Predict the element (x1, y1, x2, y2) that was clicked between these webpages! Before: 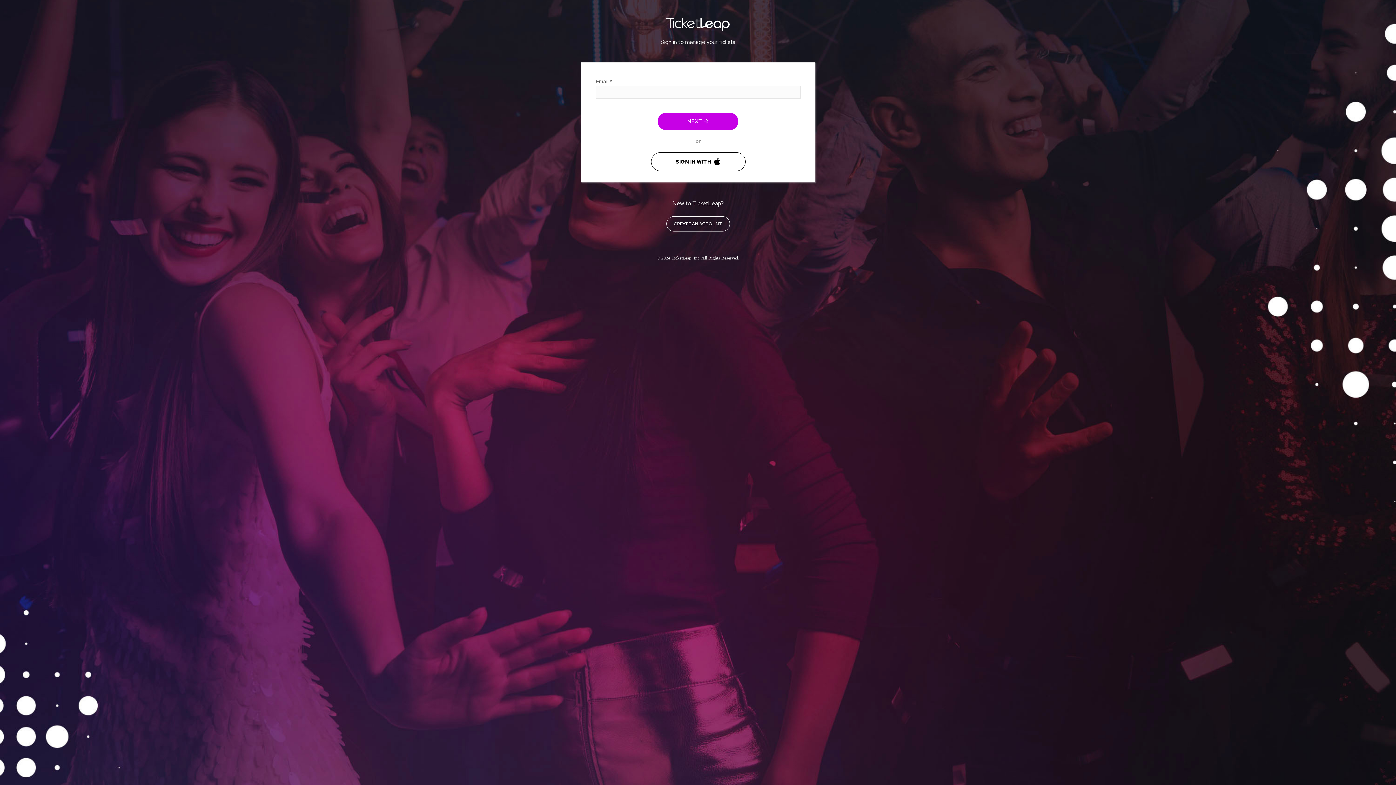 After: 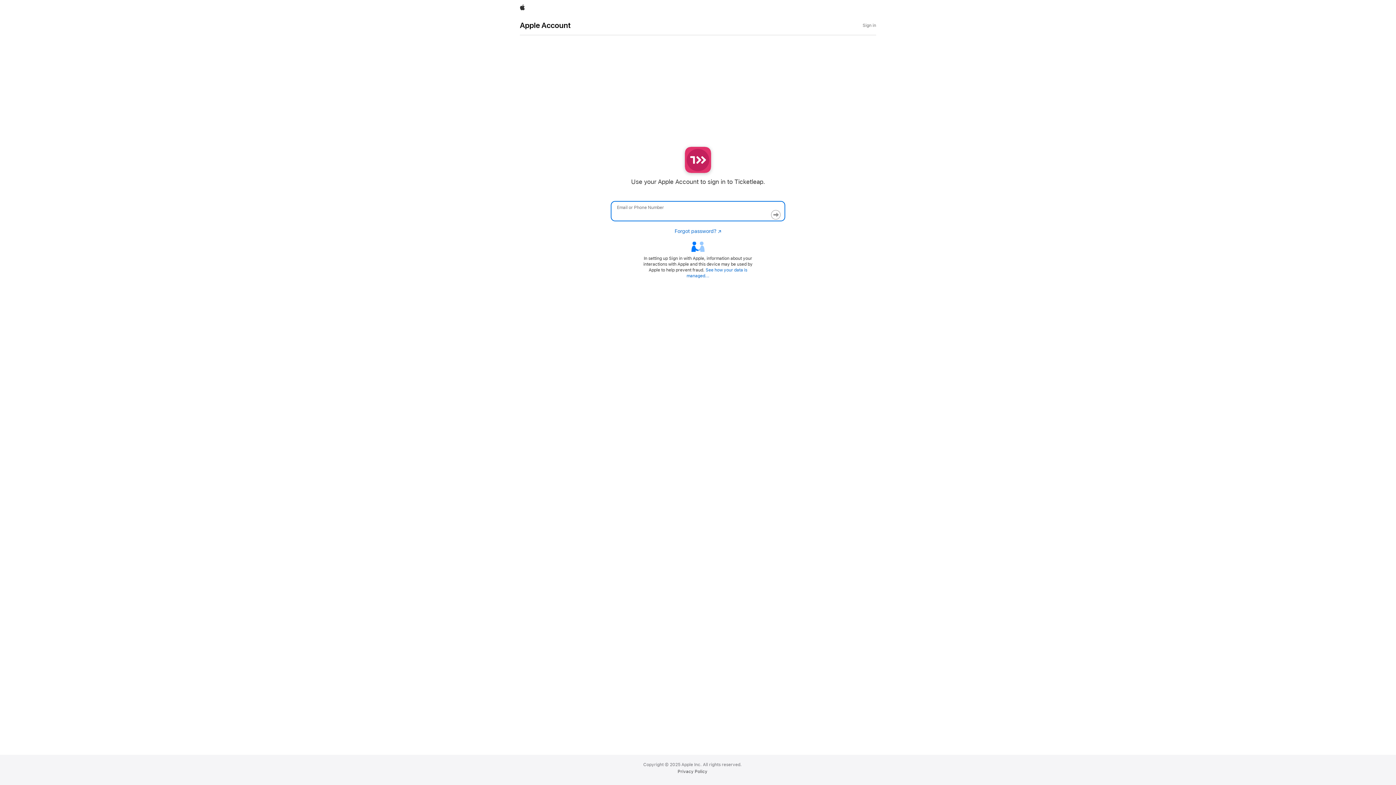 Action: bbox: (651, 152, 745, 171) label: SIGN IN WITH 